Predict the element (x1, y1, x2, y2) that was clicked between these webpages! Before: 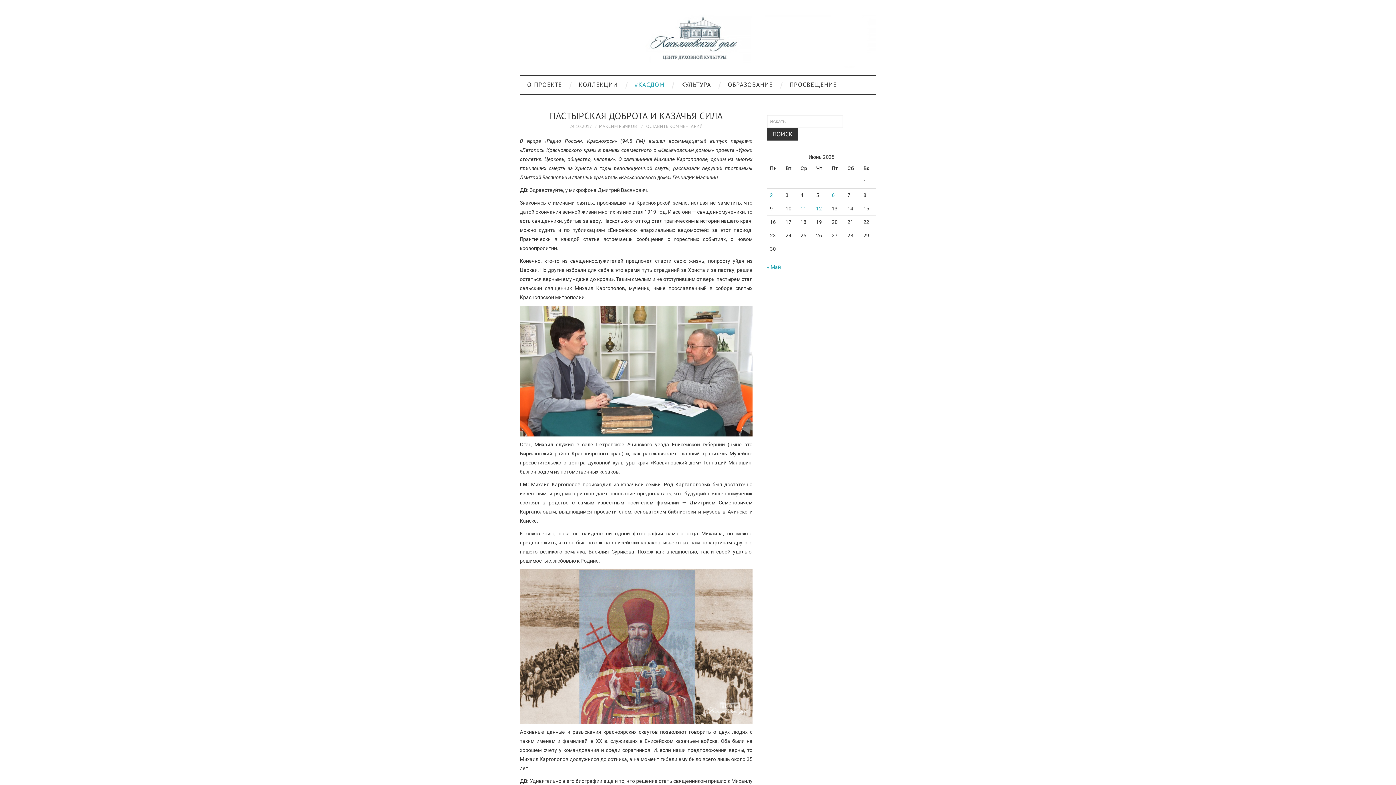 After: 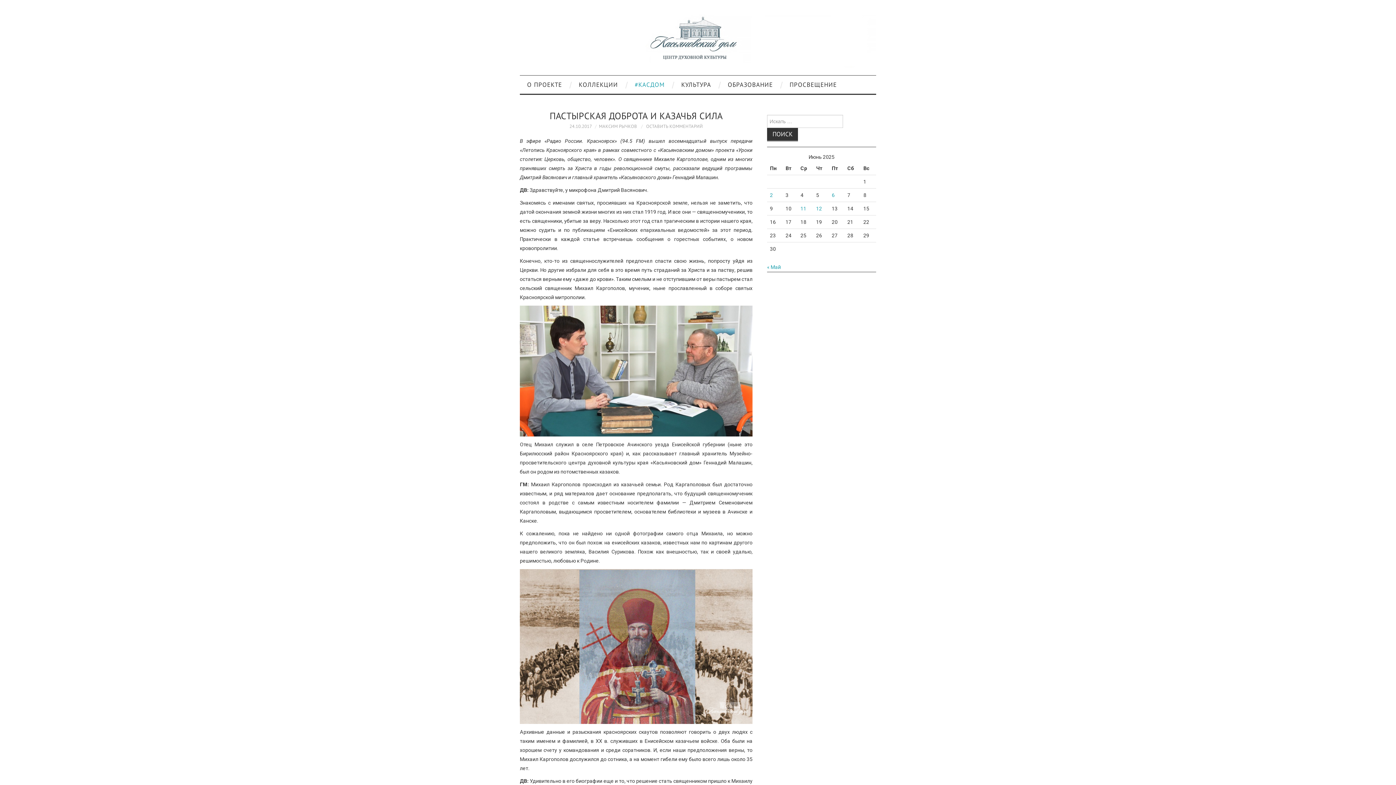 Action: label: 24.10.2017 bbox: (569, 123, 592, 129)